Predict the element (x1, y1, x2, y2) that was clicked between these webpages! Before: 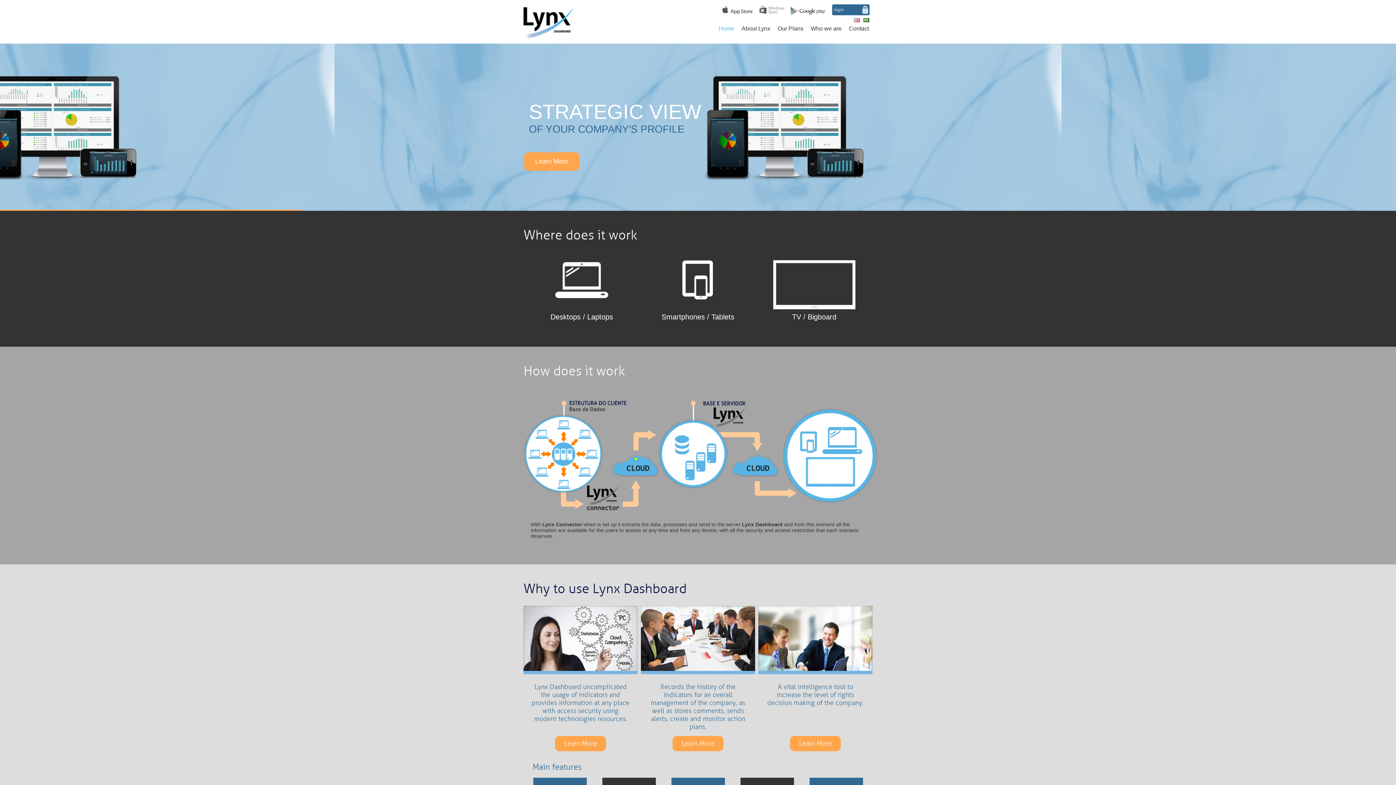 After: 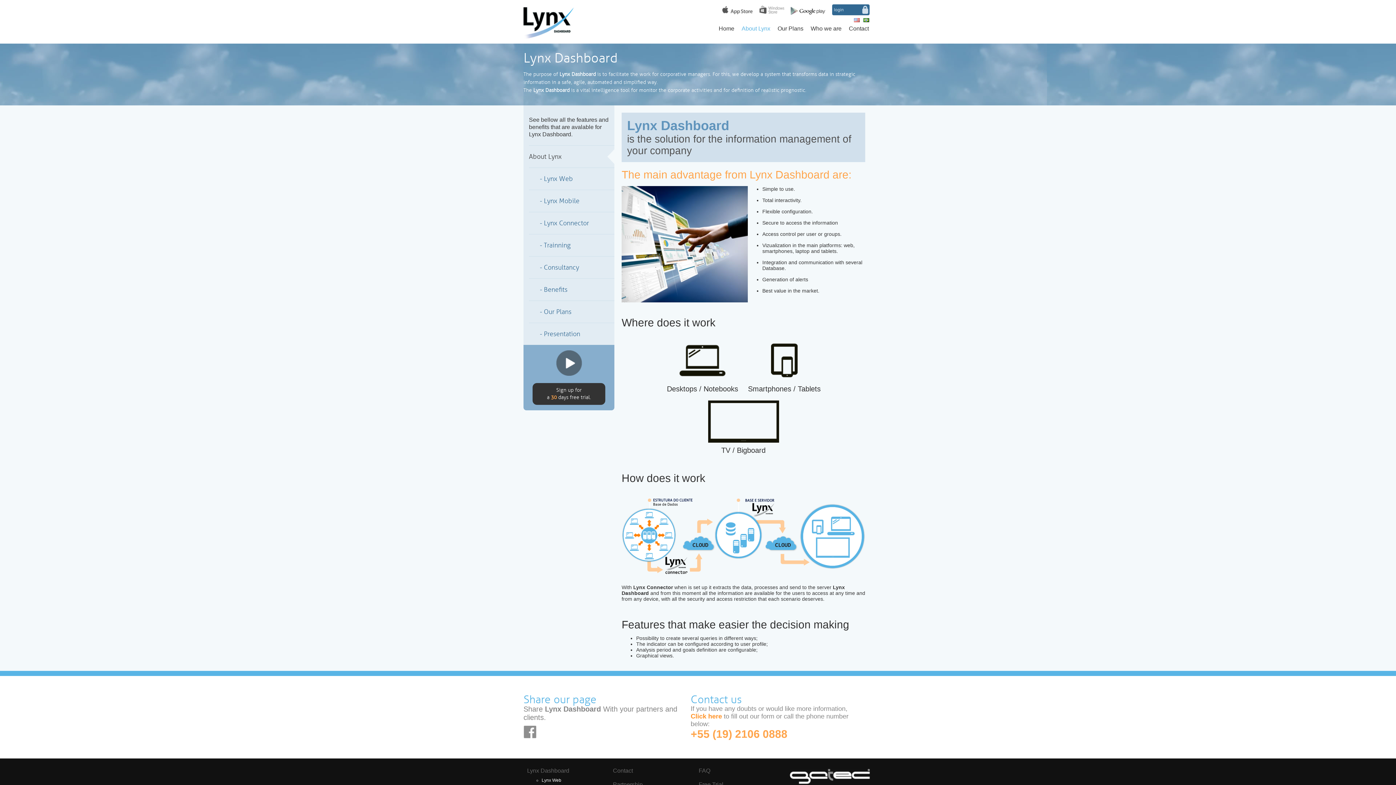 Action: label: Learn More bbox: (672, 736, 723, 751)